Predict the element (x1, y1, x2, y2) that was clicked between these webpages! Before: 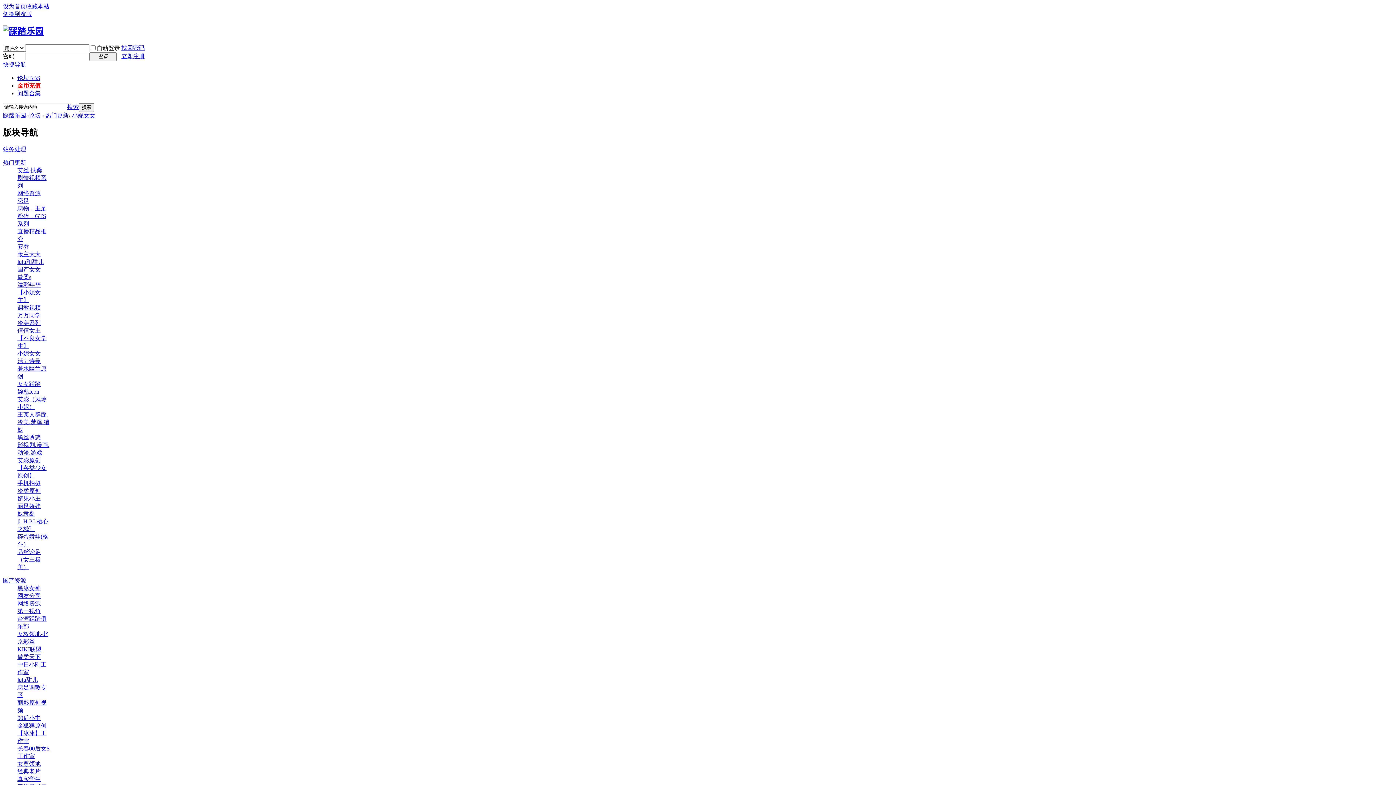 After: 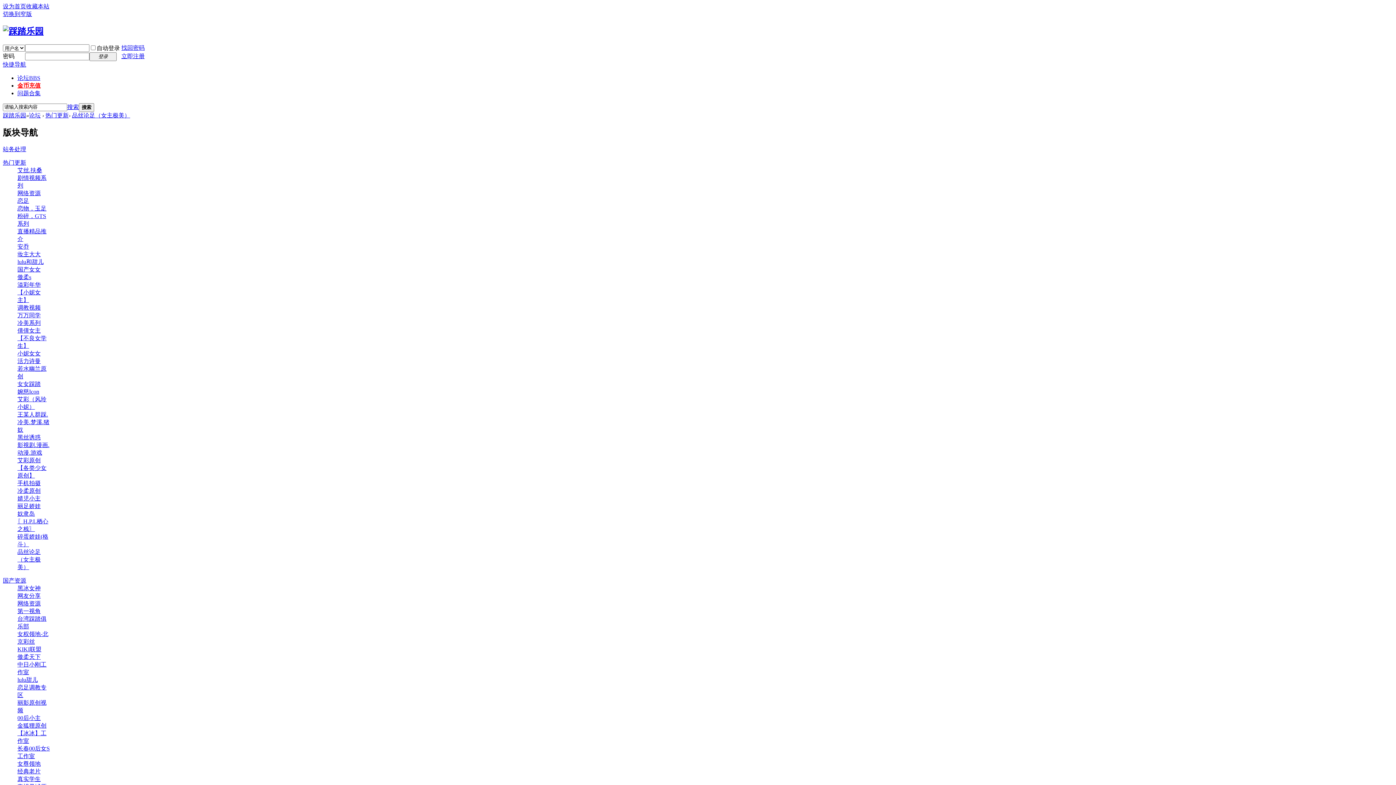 Action: bbox: (17, 548, 40, 570) label: 品丝论足（女主极美）